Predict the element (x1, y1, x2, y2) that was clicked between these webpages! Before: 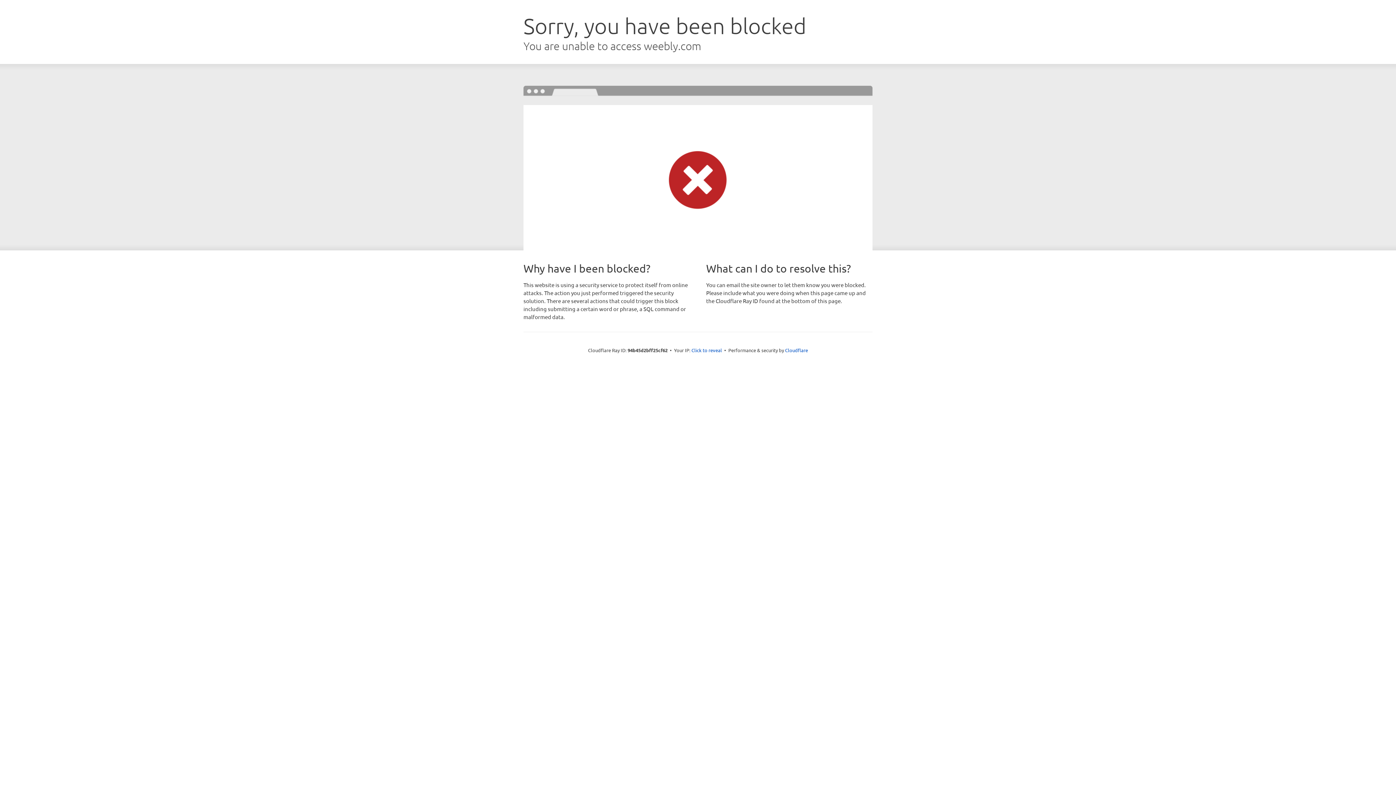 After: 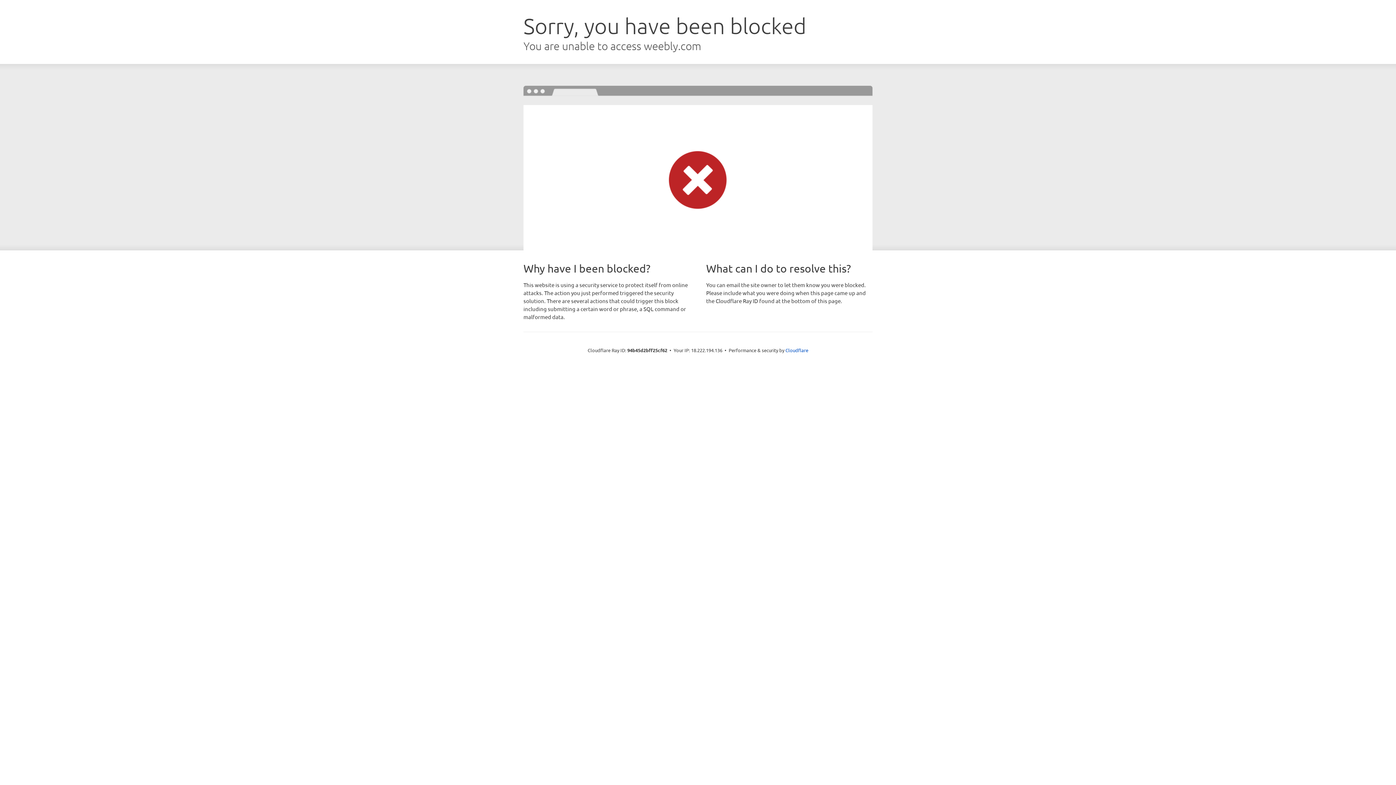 Action: label: Click to reveal bbox: (691, 346, 722, 353)